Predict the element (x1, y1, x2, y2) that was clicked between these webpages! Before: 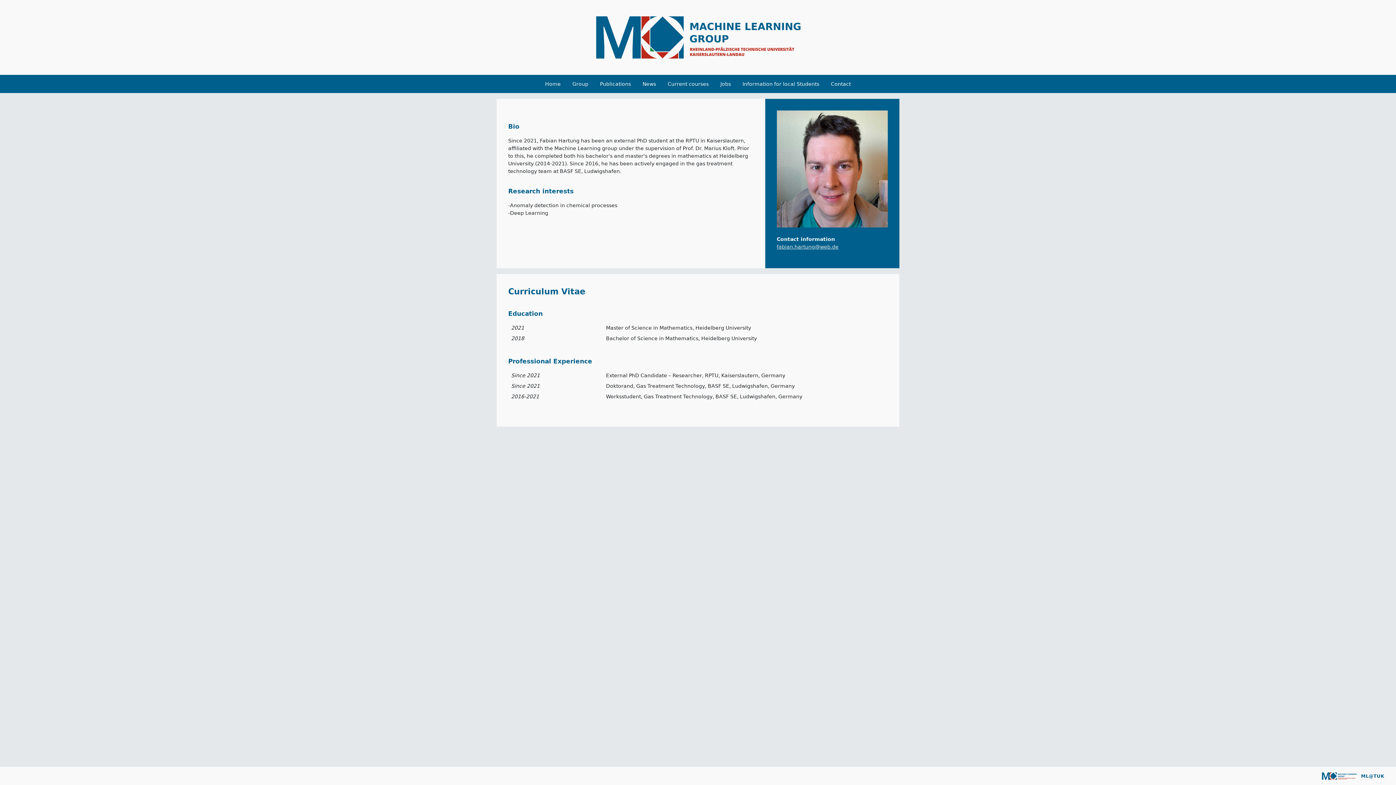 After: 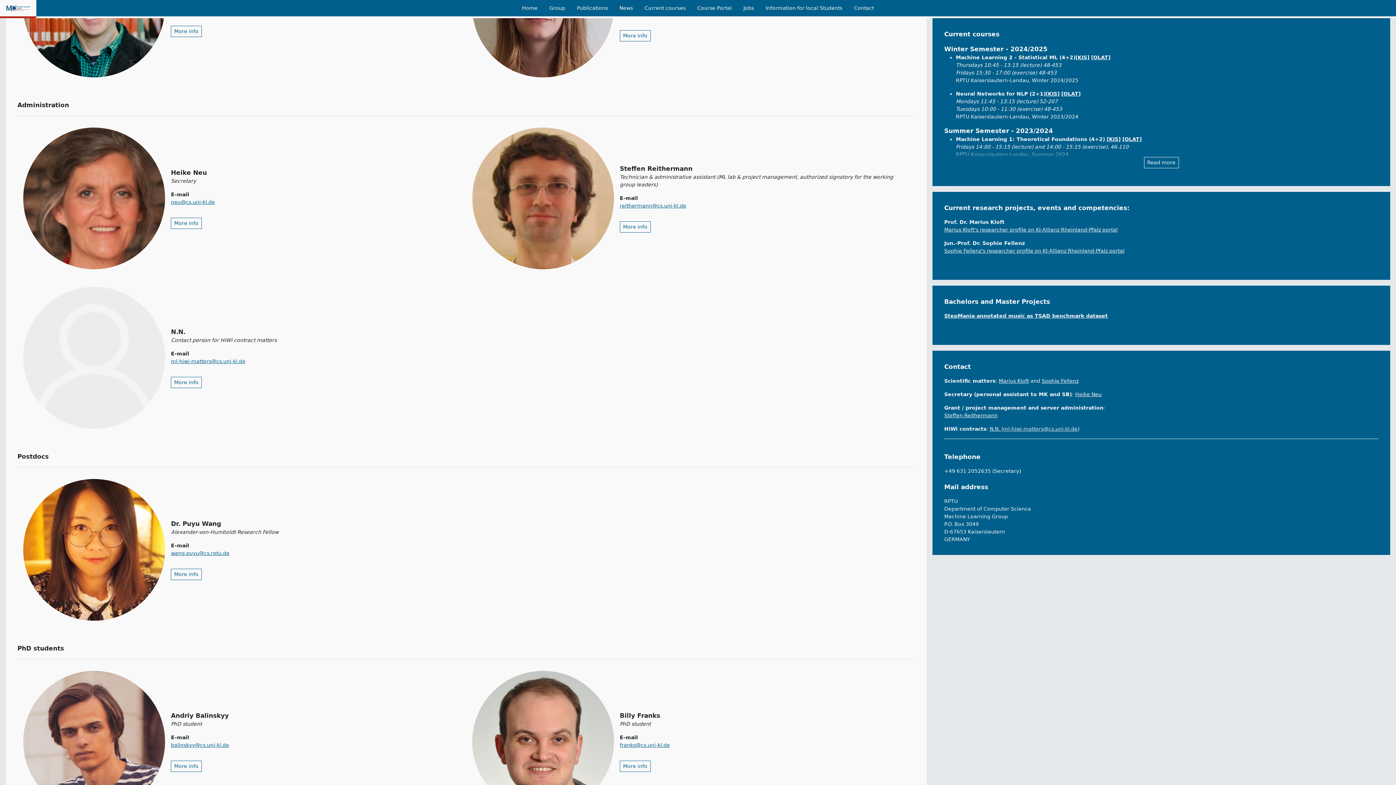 Action: bbox: (662, 74, 714, 93) label: Current courses